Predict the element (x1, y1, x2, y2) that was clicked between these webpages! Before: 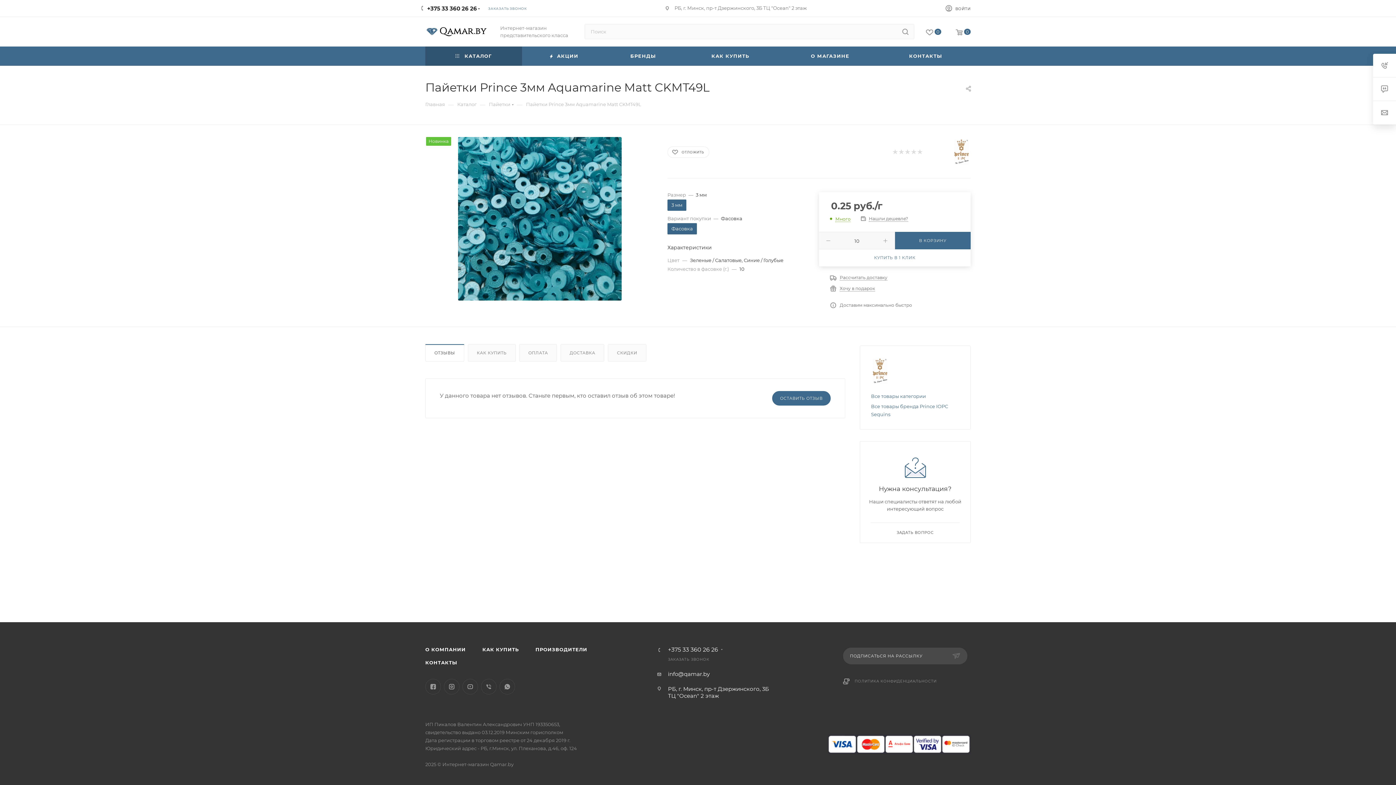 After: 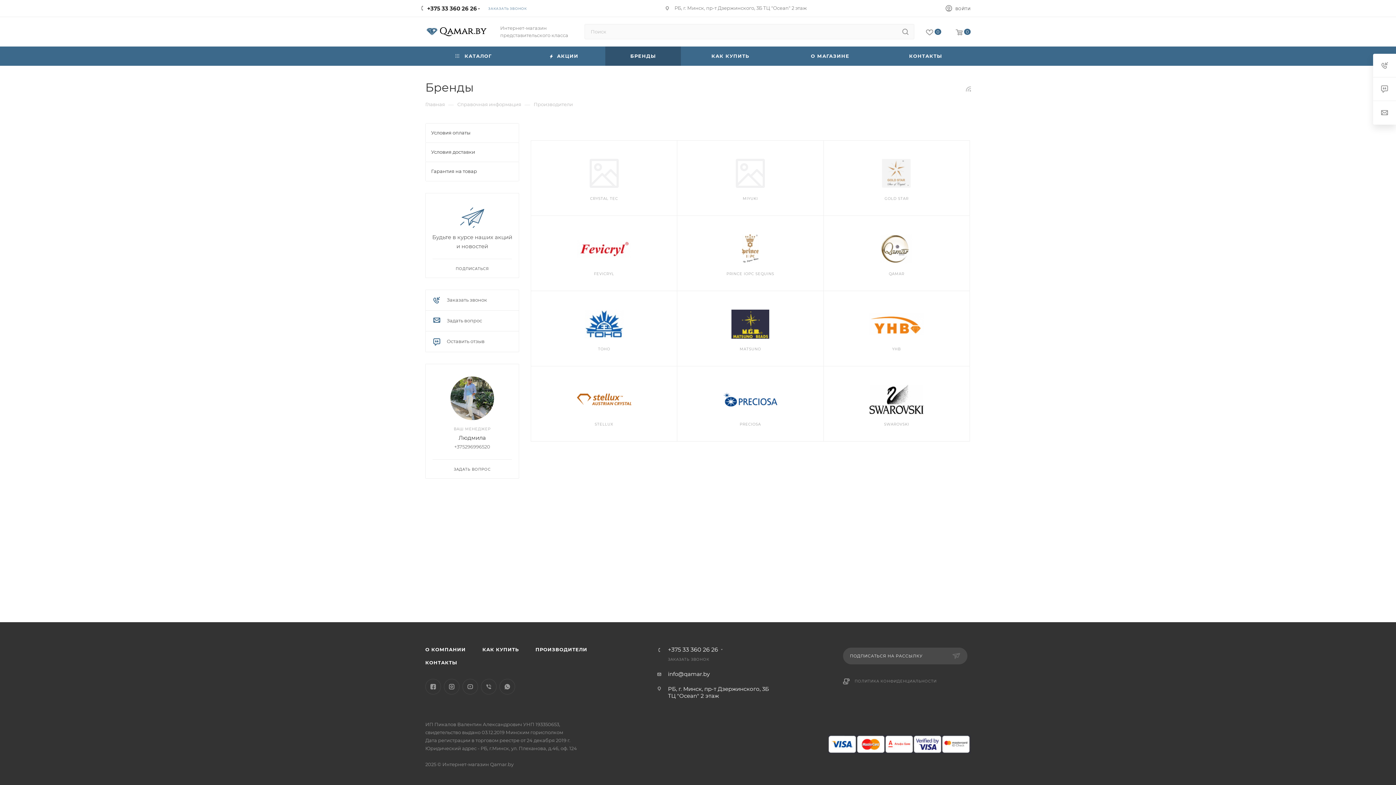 Action: bbox: (528, 643, 595, 656) label: ПРОИЗВОДИТЕЛИ